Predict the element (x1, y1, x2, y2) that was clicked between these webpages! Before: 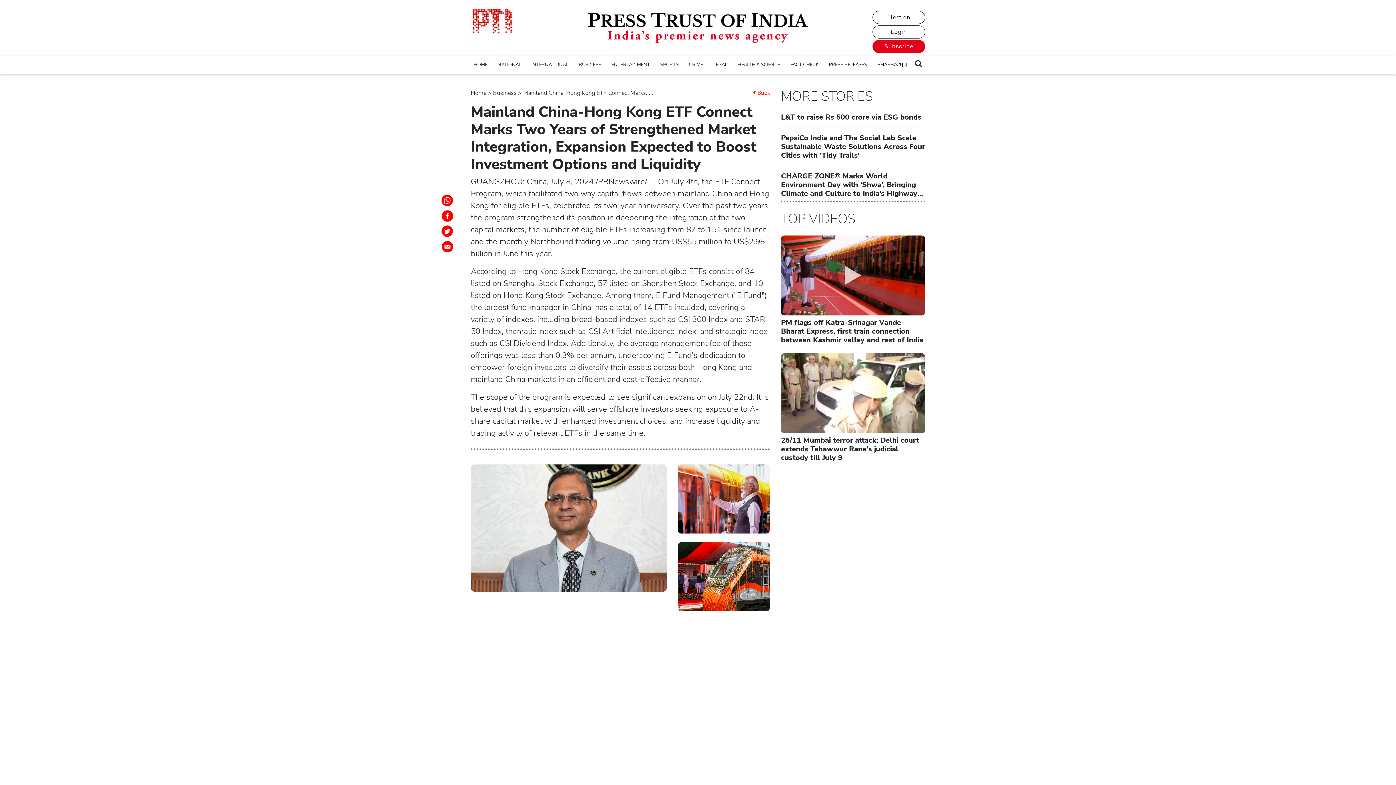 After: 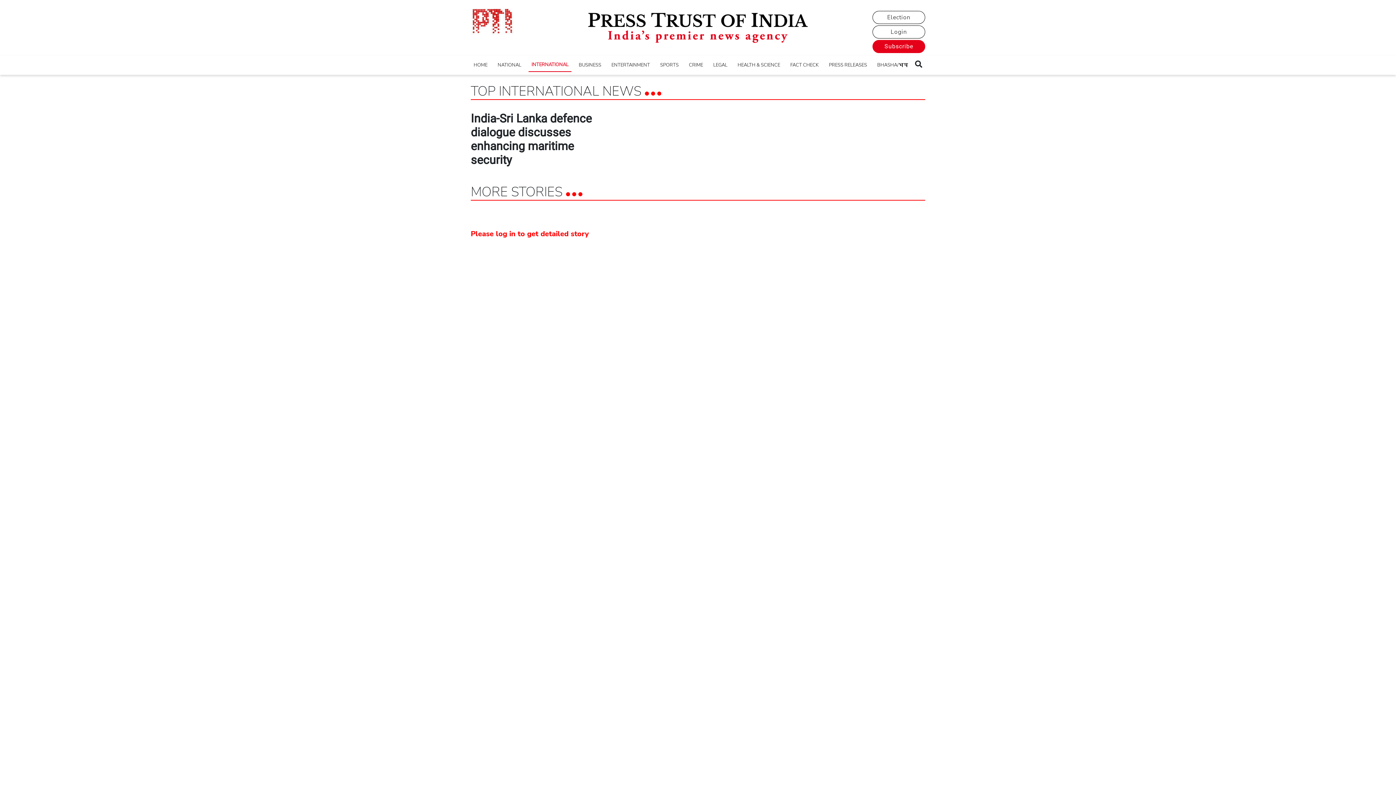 Action: bbox: (528, 58, 571, 71) label: INTERNATIONAL